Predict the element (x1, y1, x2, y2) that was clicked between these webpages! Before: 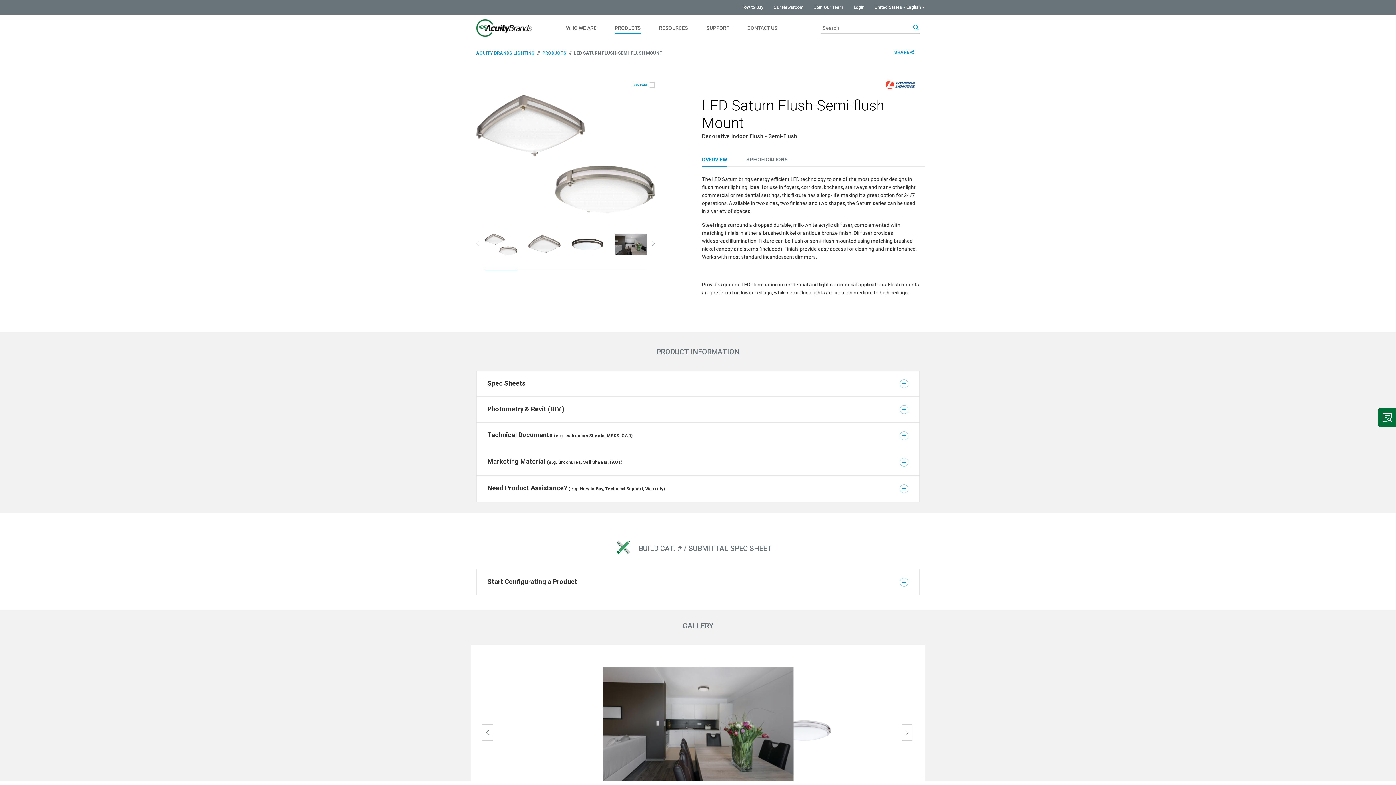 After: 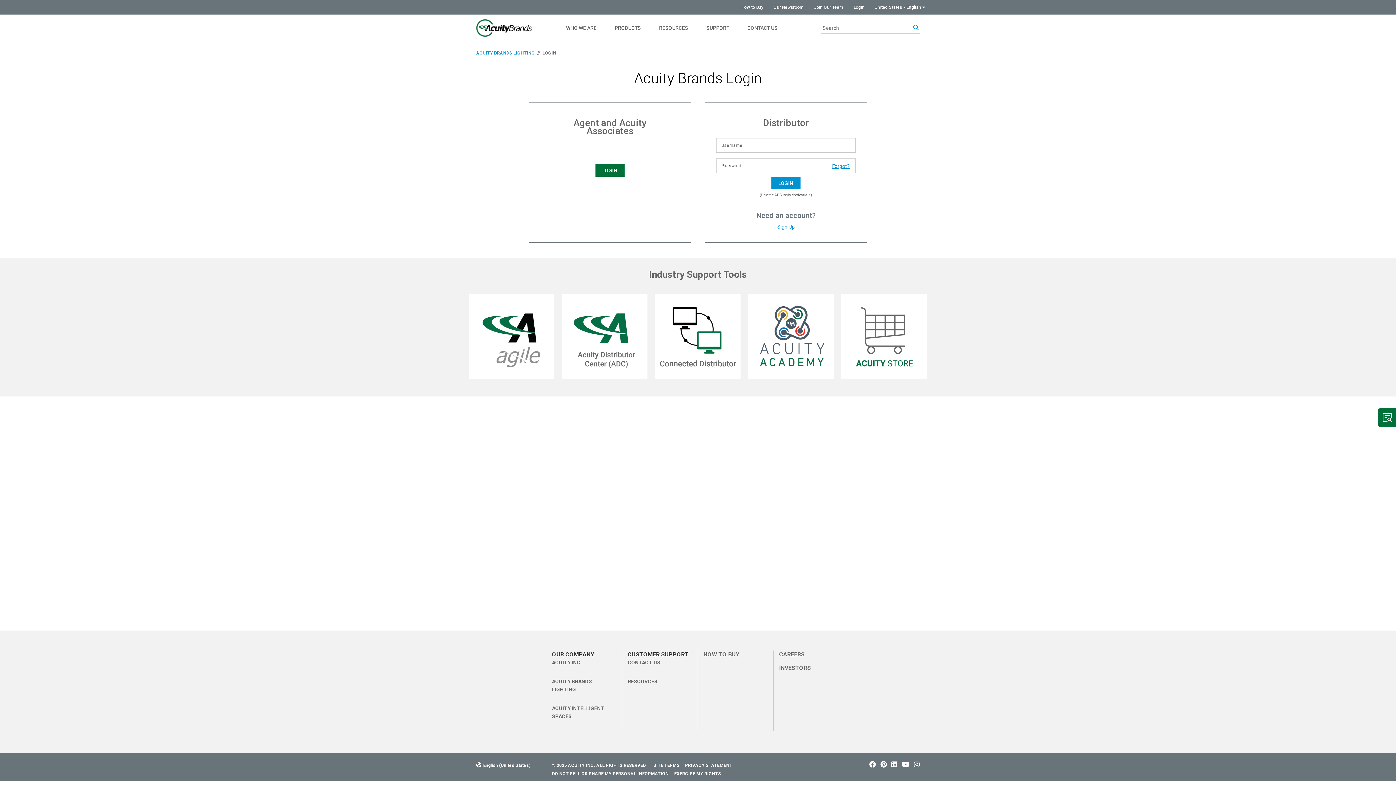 Action: bbox: (853, 0, 864, 11) label: Login